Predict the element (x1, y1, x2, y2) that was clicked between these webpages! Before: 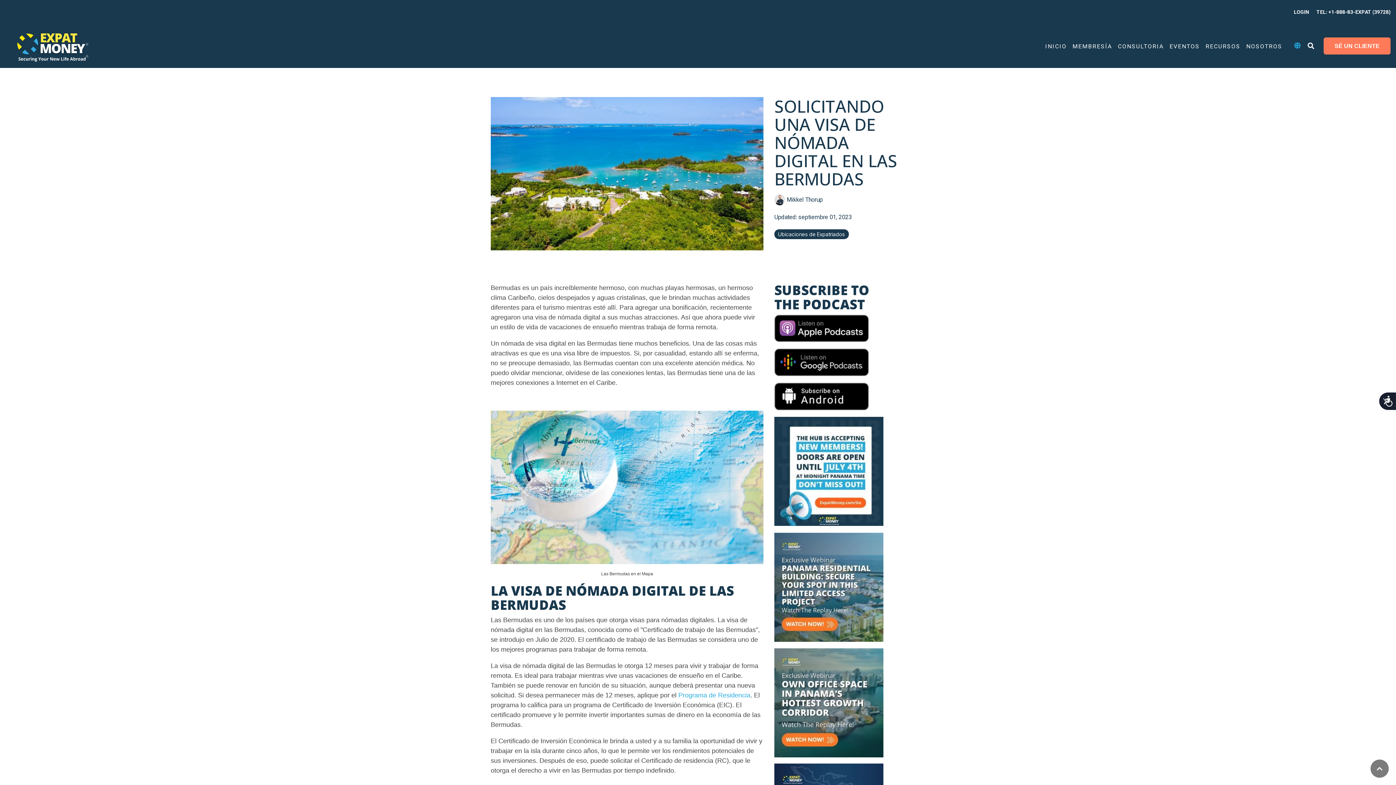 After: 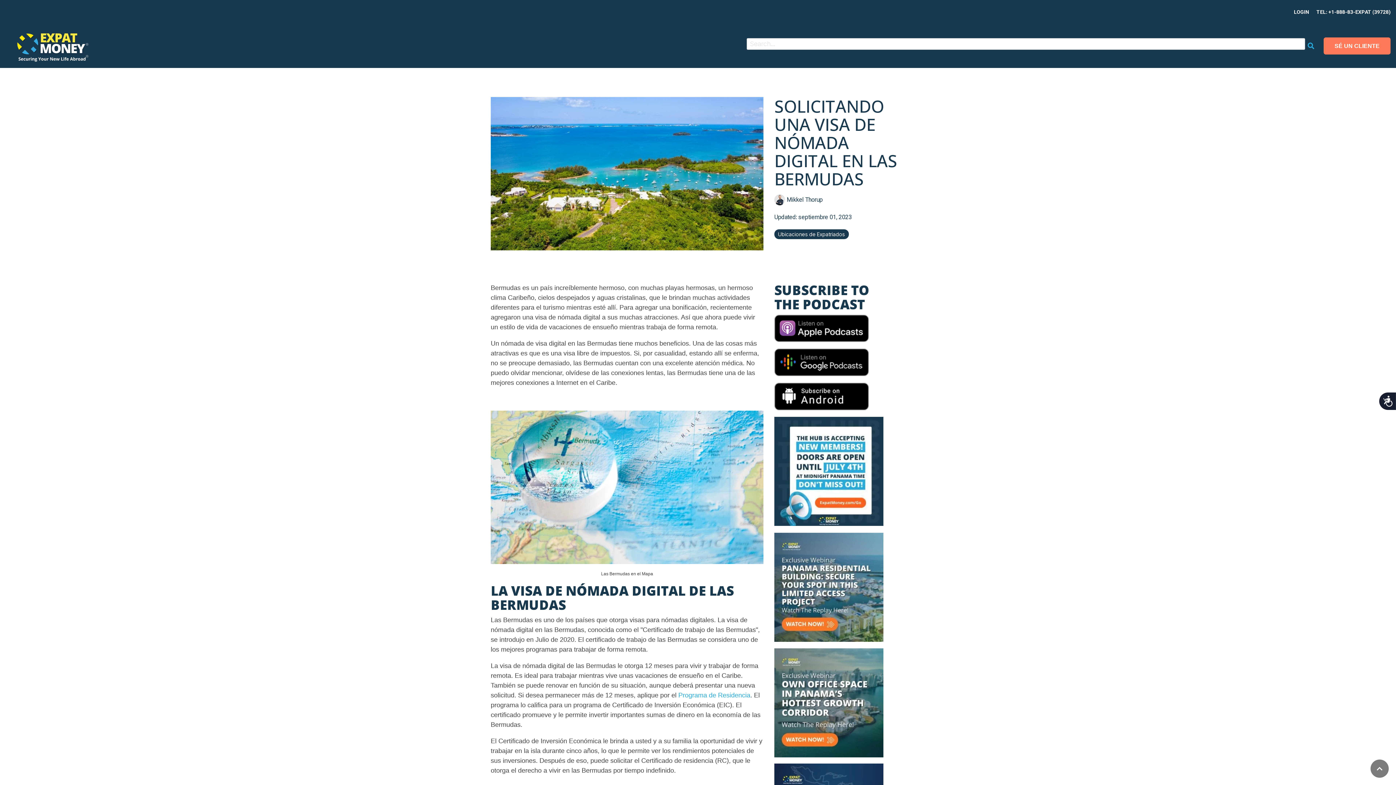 Action: bbox: (1305, 37, 1316, 55) label: Search